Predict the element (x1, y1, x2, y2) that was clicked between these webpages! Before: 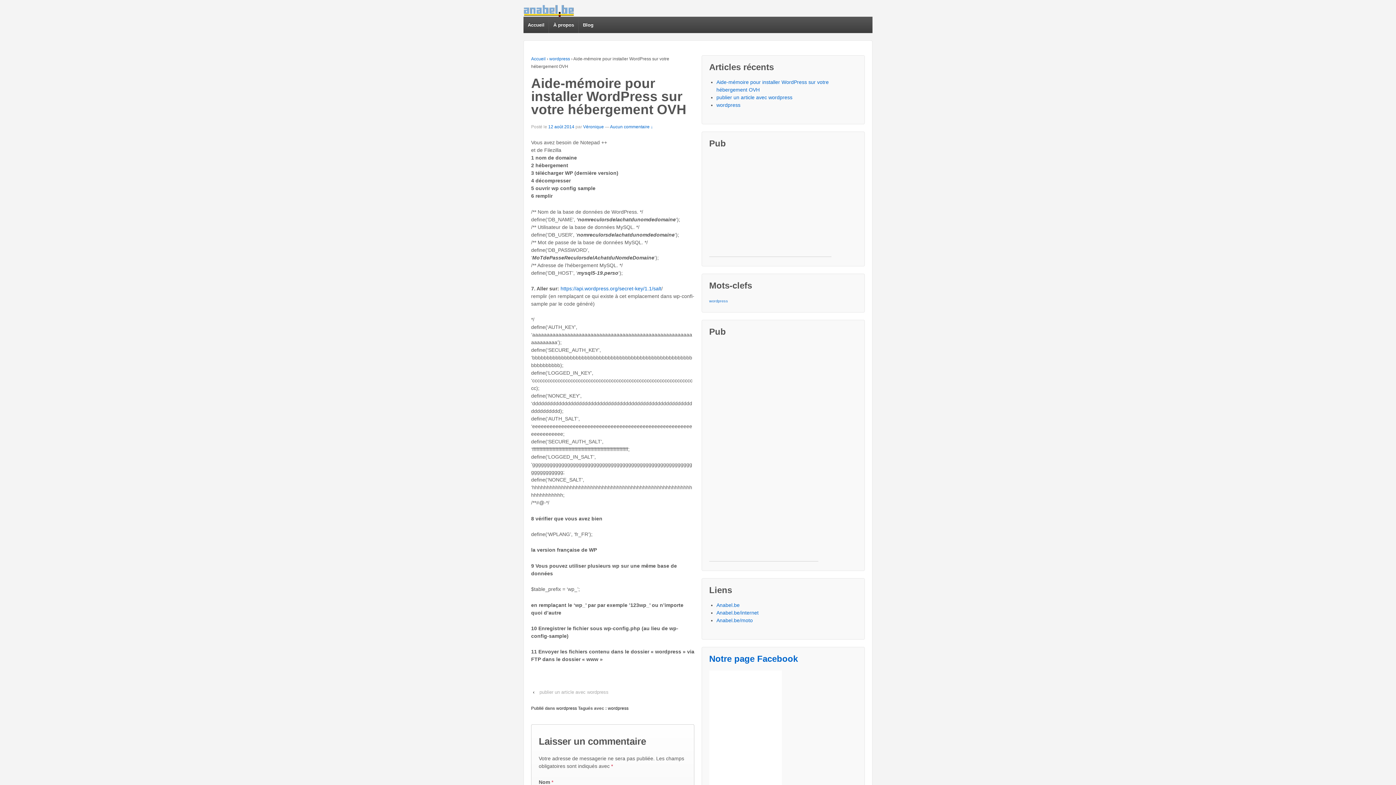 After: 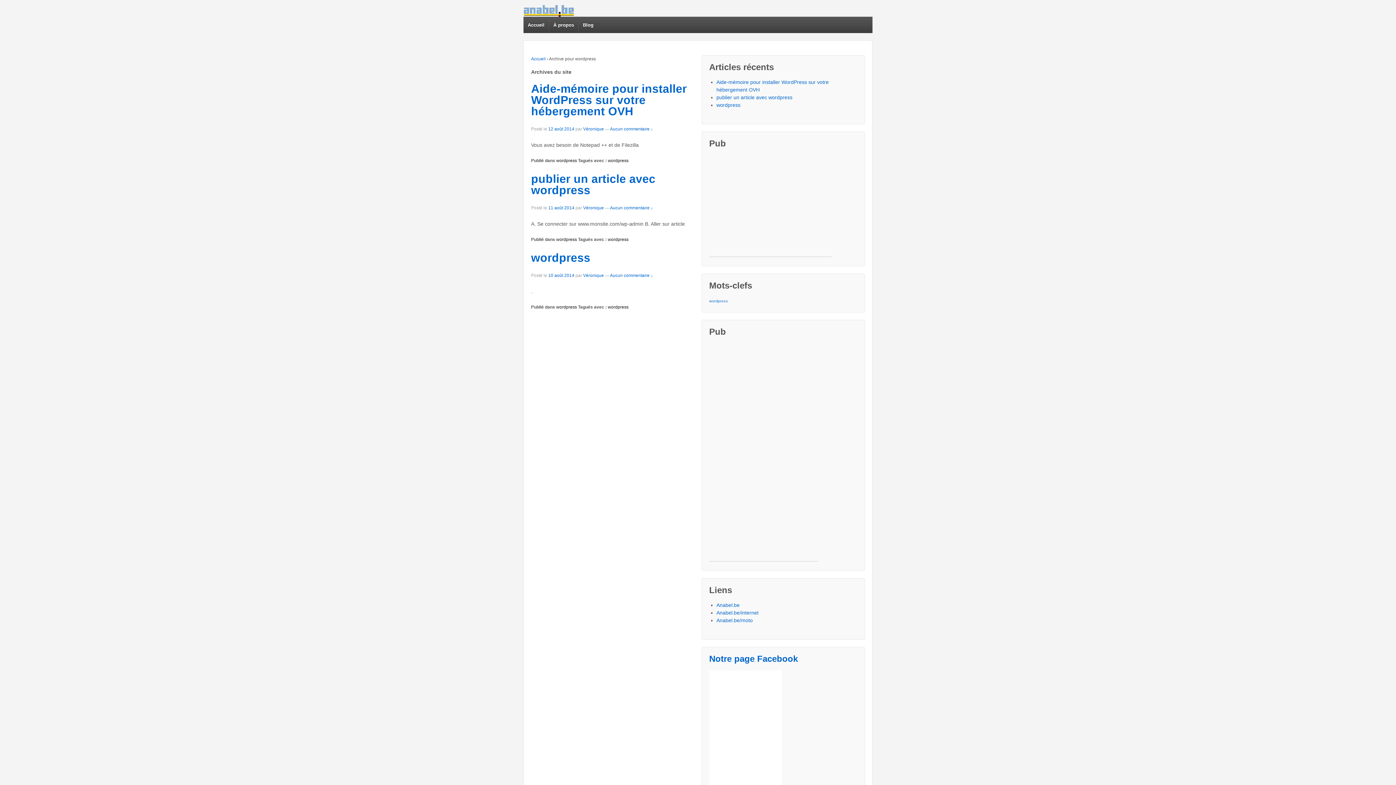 Action: bbox: (556, 706, 577, 711) label: wordpress